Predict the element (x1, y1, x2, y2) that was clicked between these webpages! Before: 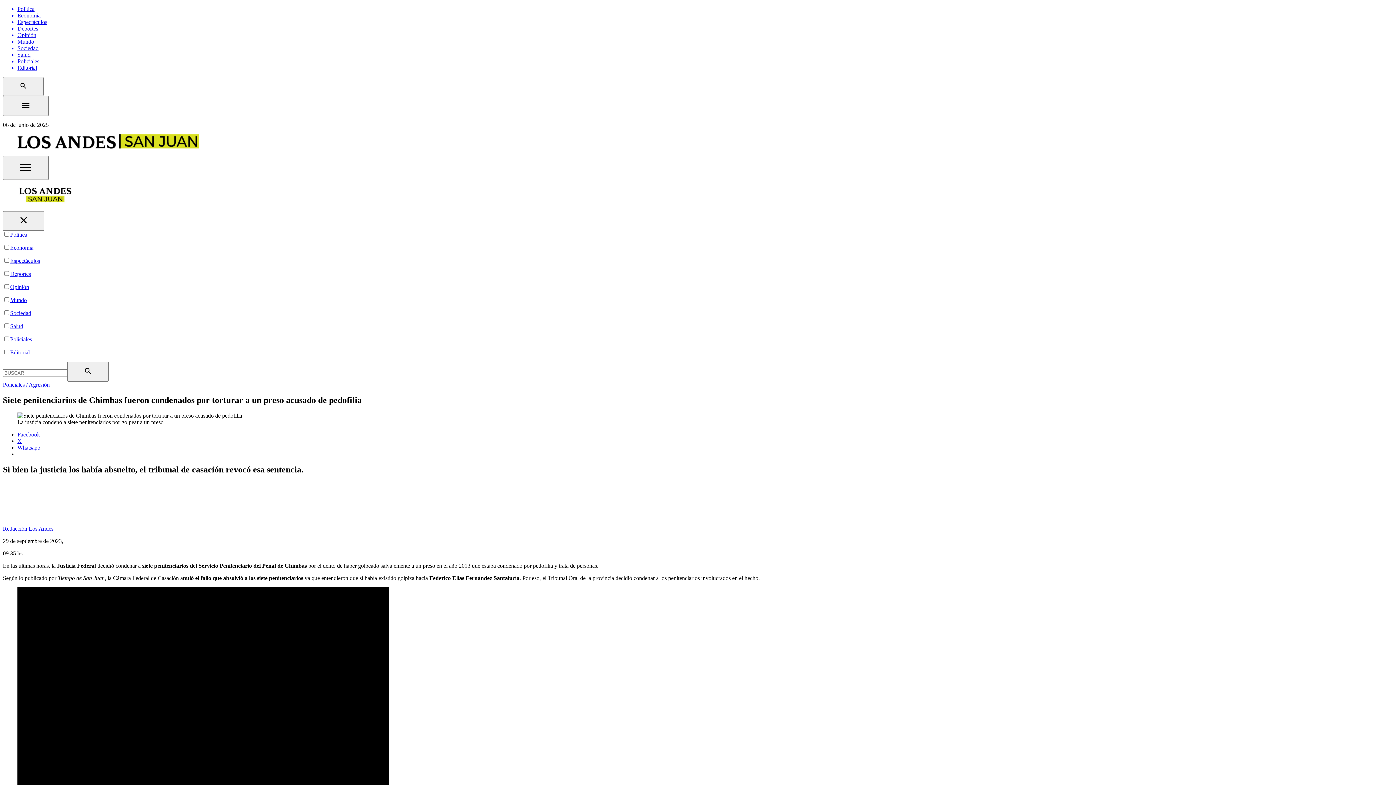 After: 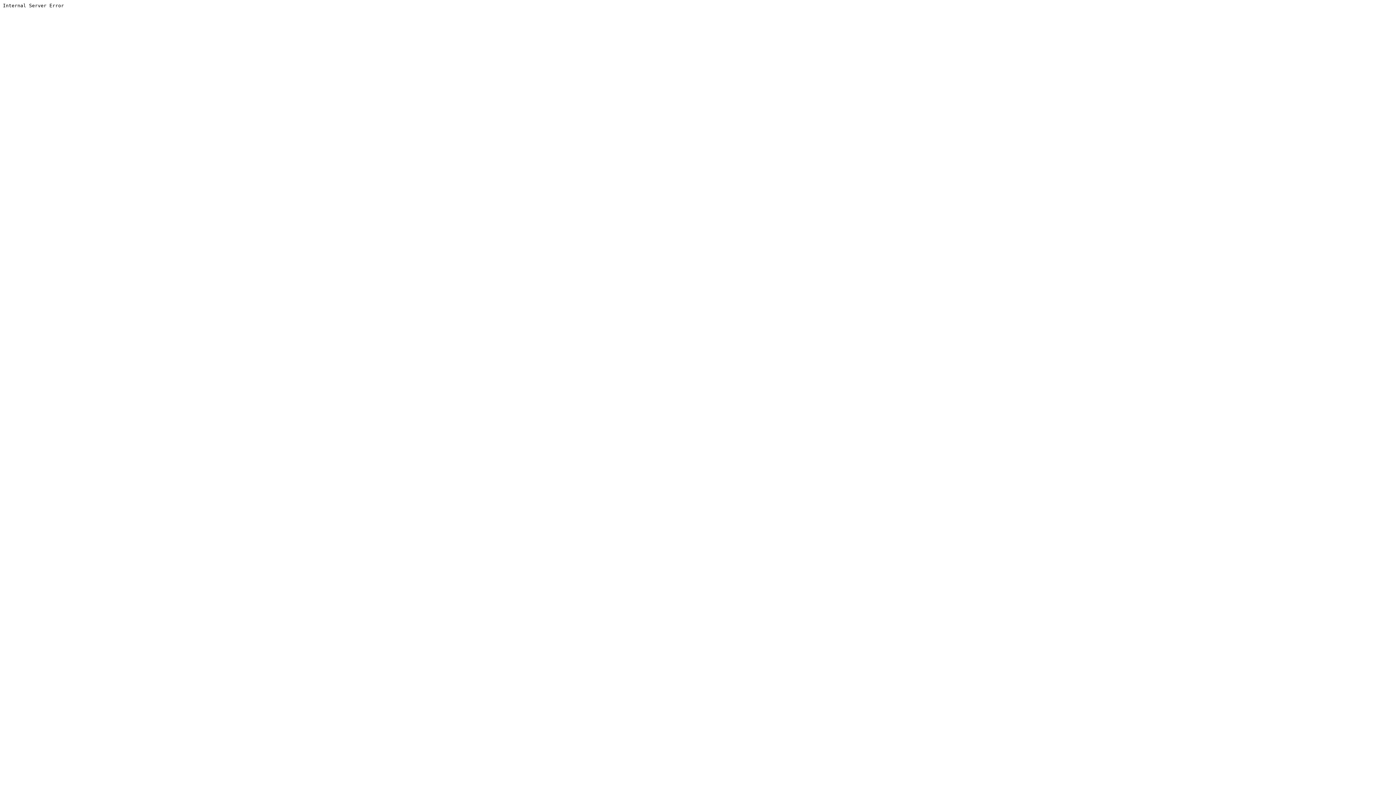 Action: label: Política bbox: (17, 5, 1393, 12)